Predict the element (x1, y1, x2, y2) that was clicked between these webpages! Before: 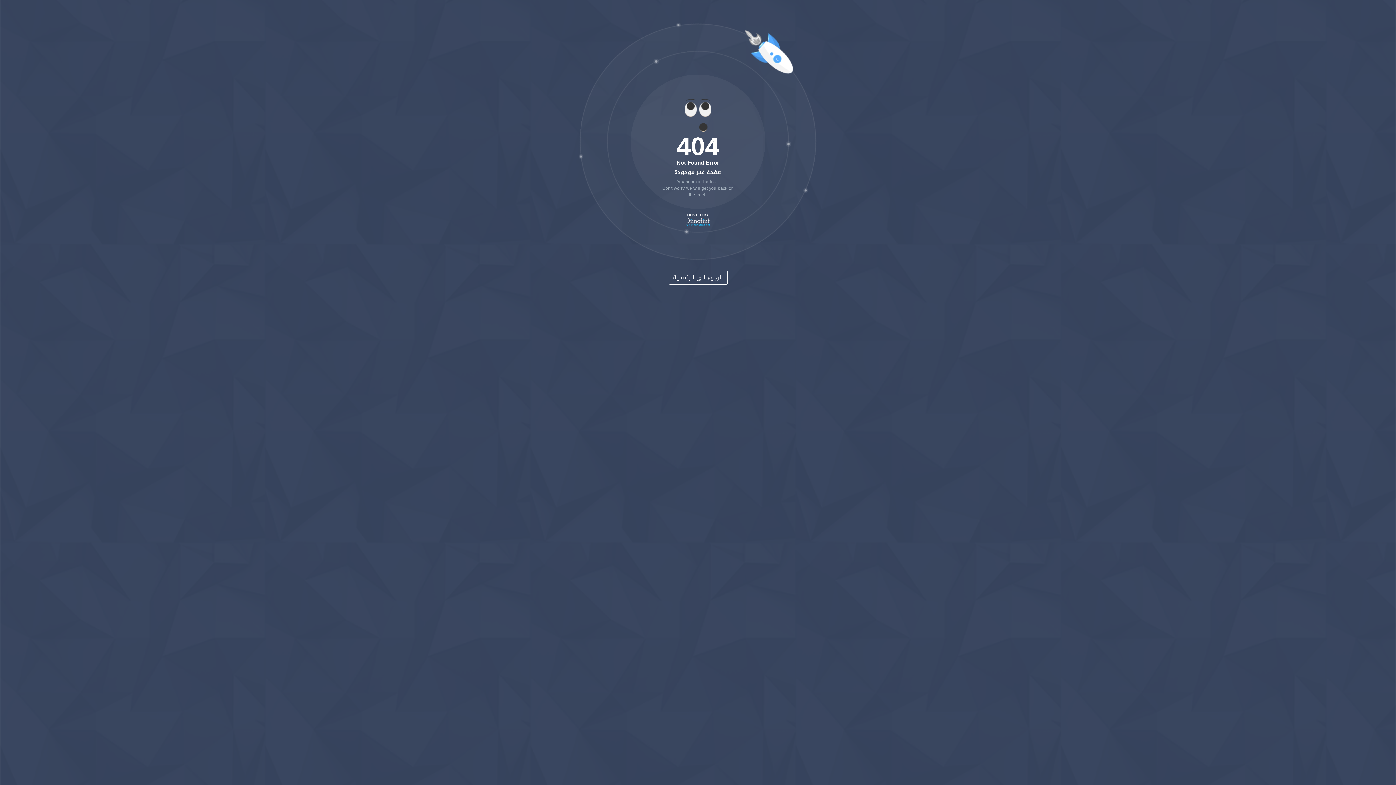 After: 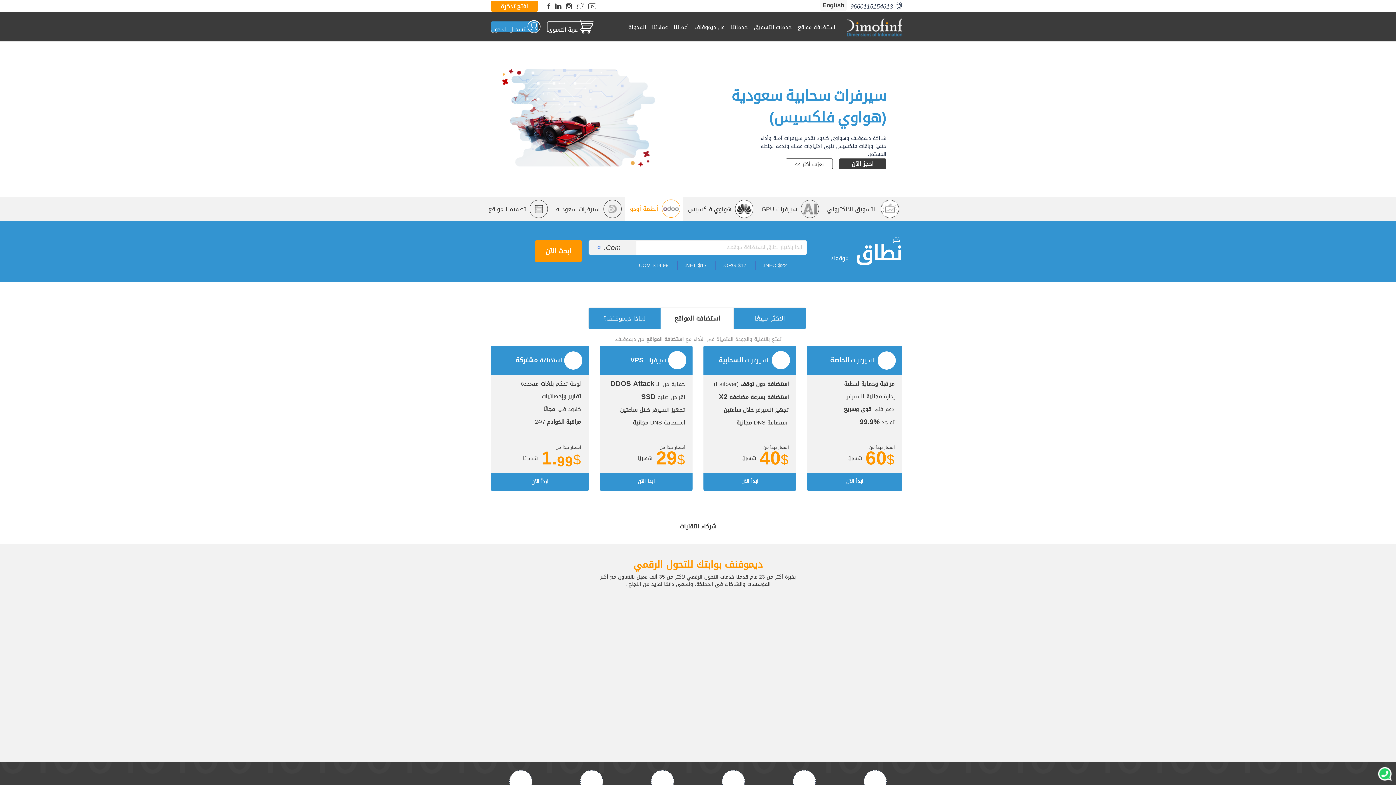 Action: bbox: (686, 216, 710, 228)